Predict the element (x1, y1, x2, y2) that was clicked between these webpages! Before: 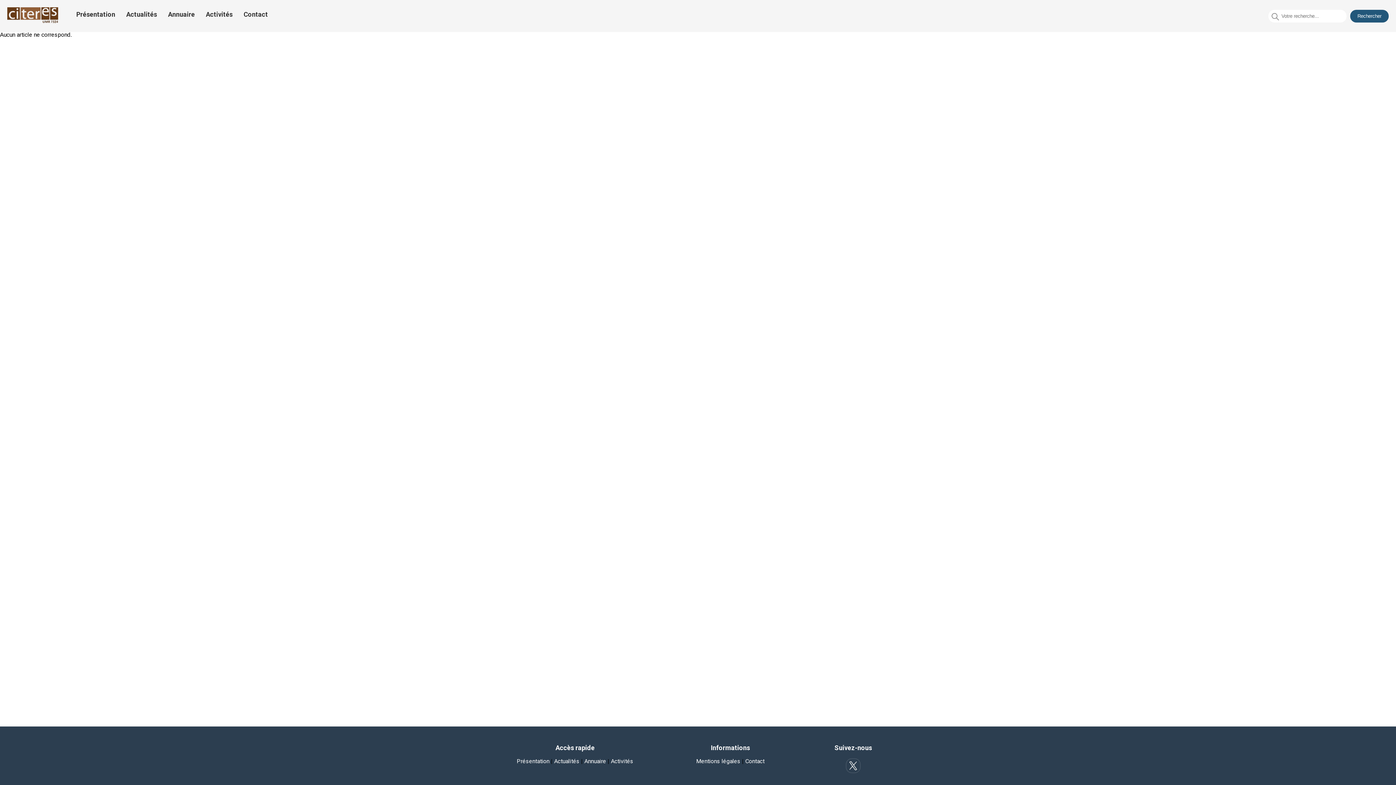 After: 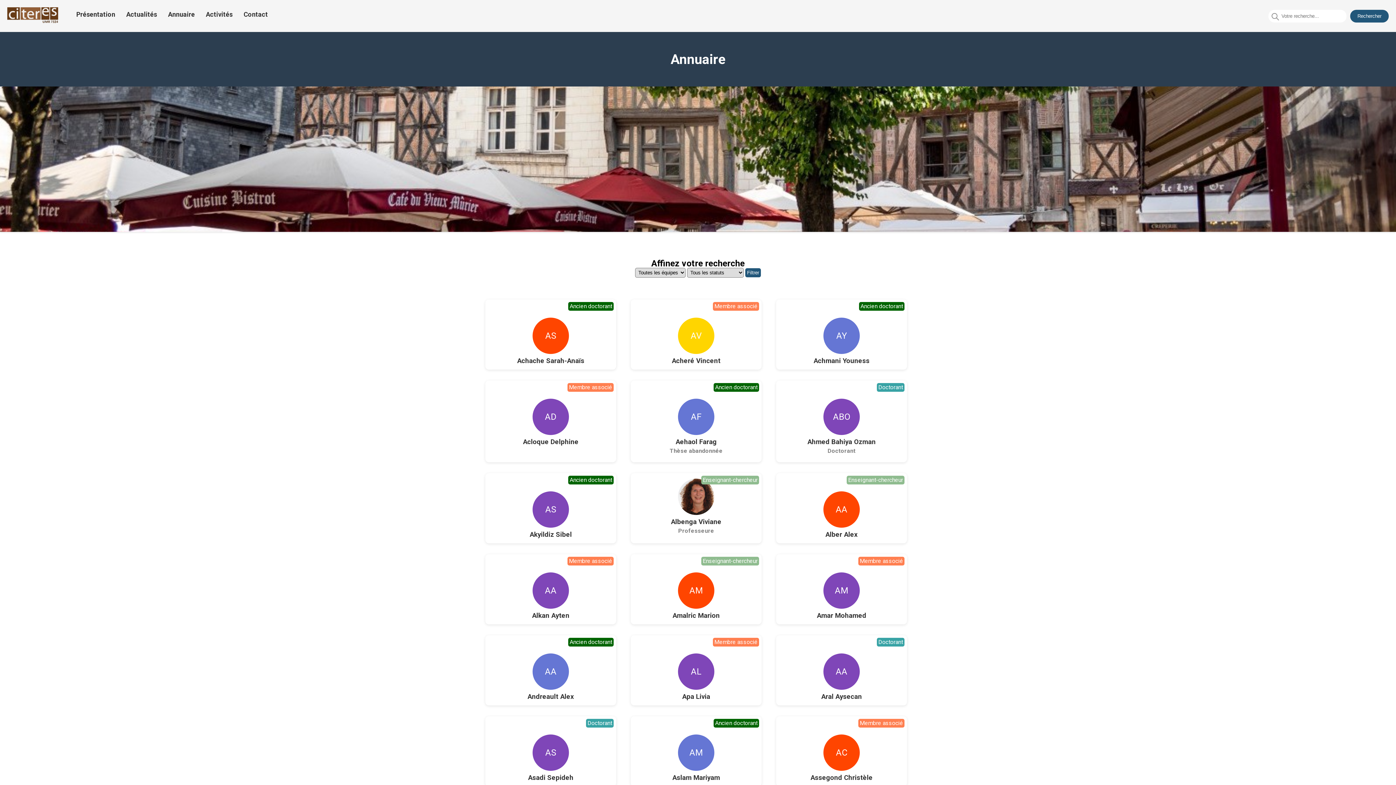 Action: label: Annuaire bbox: (168, 10, 194, 18)